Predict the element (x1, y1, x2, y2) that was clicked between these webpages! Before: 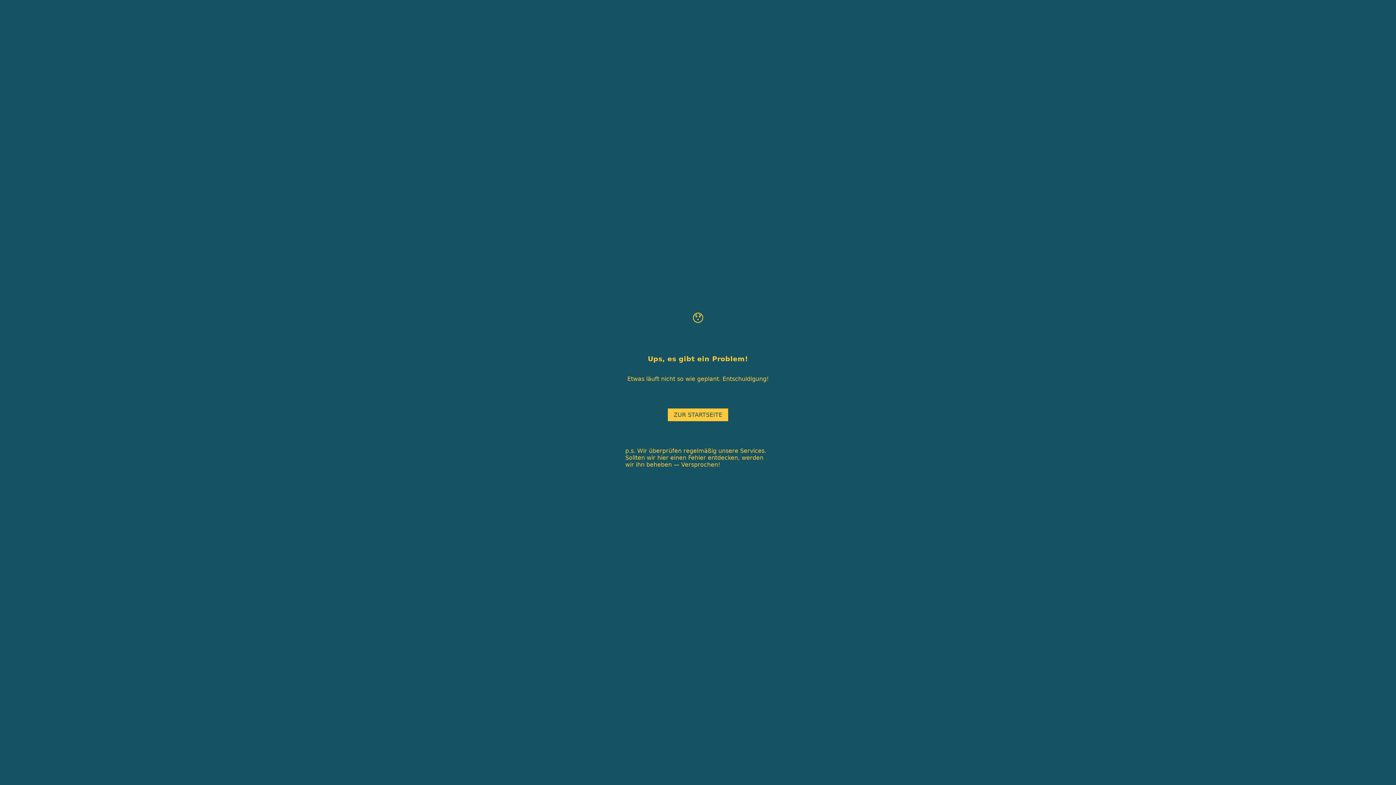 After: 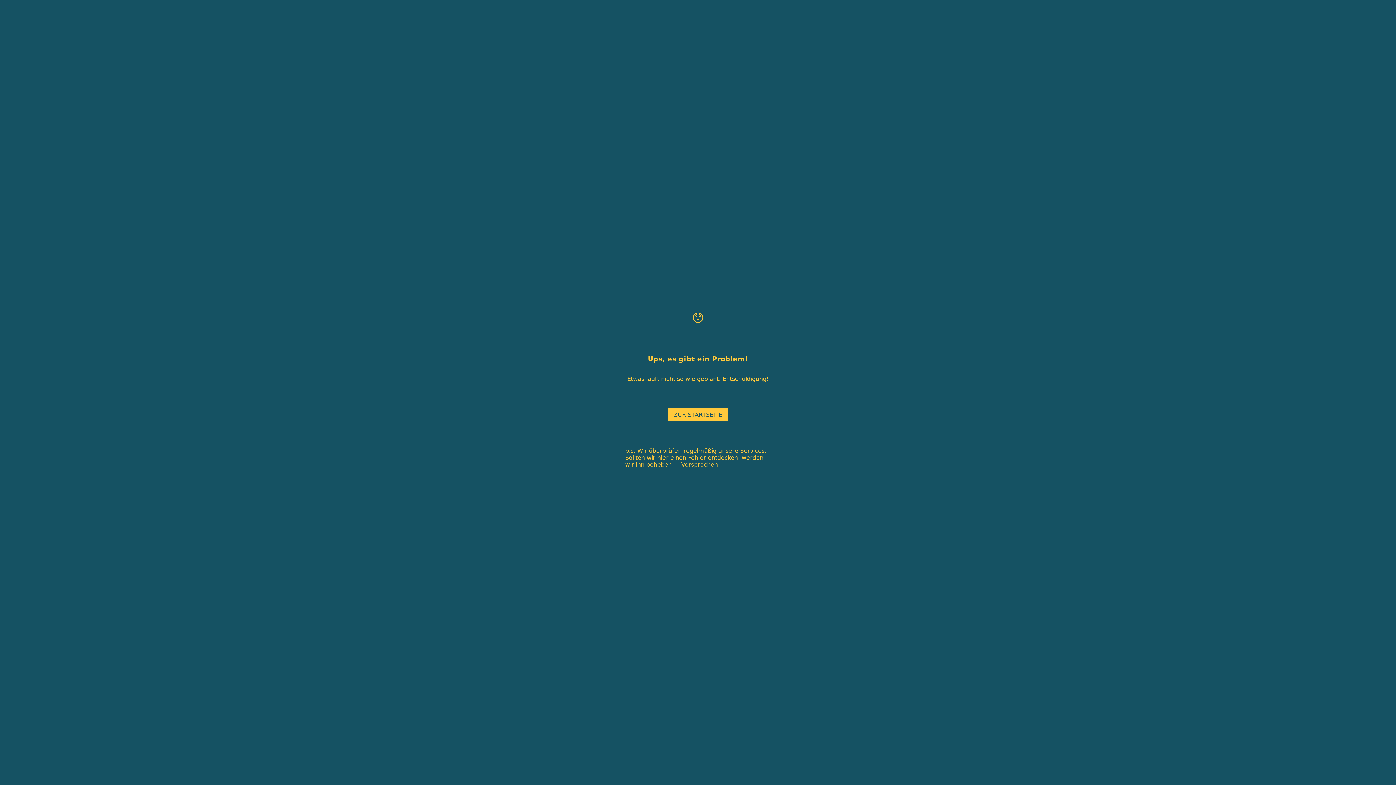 Action: label: ZUR STARTSEITE bbox: (668, 408, 728, 421)